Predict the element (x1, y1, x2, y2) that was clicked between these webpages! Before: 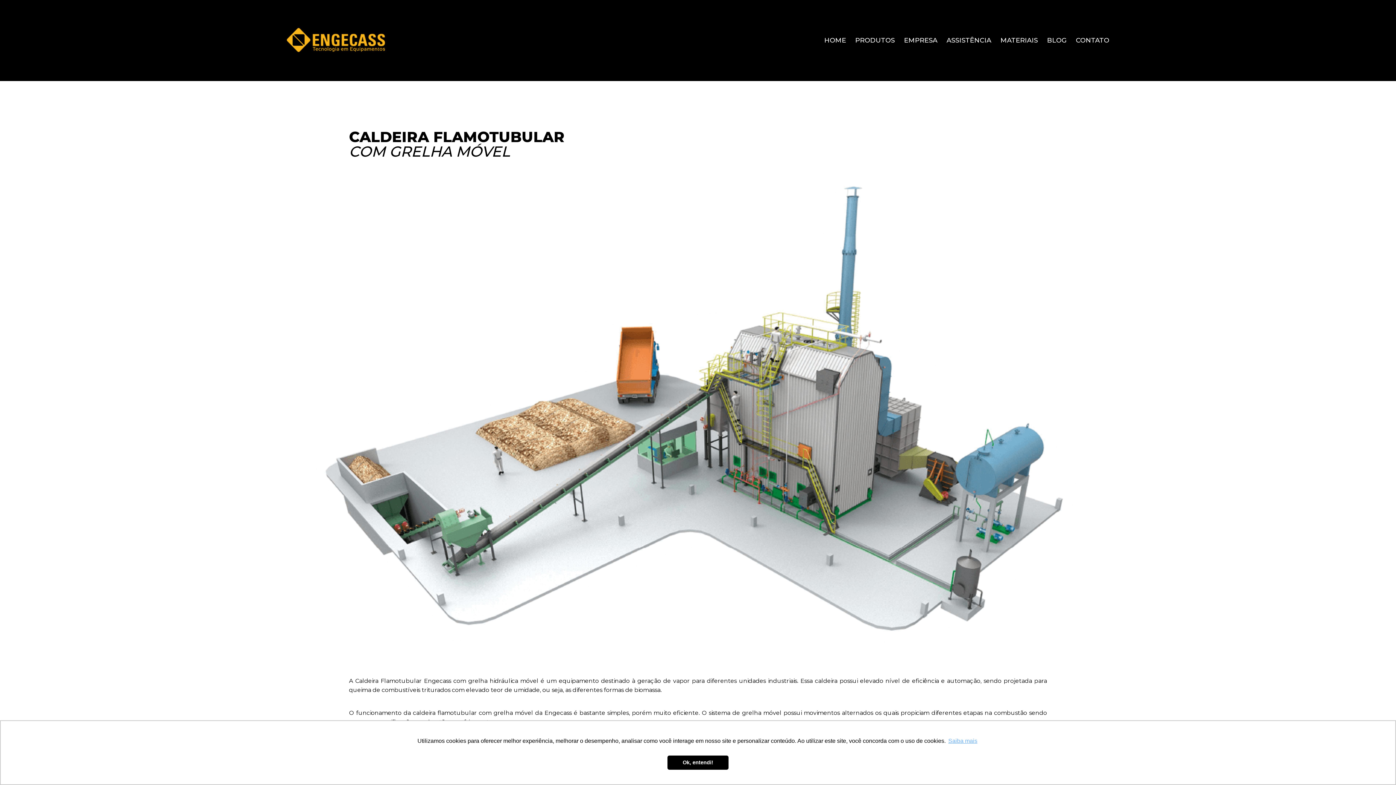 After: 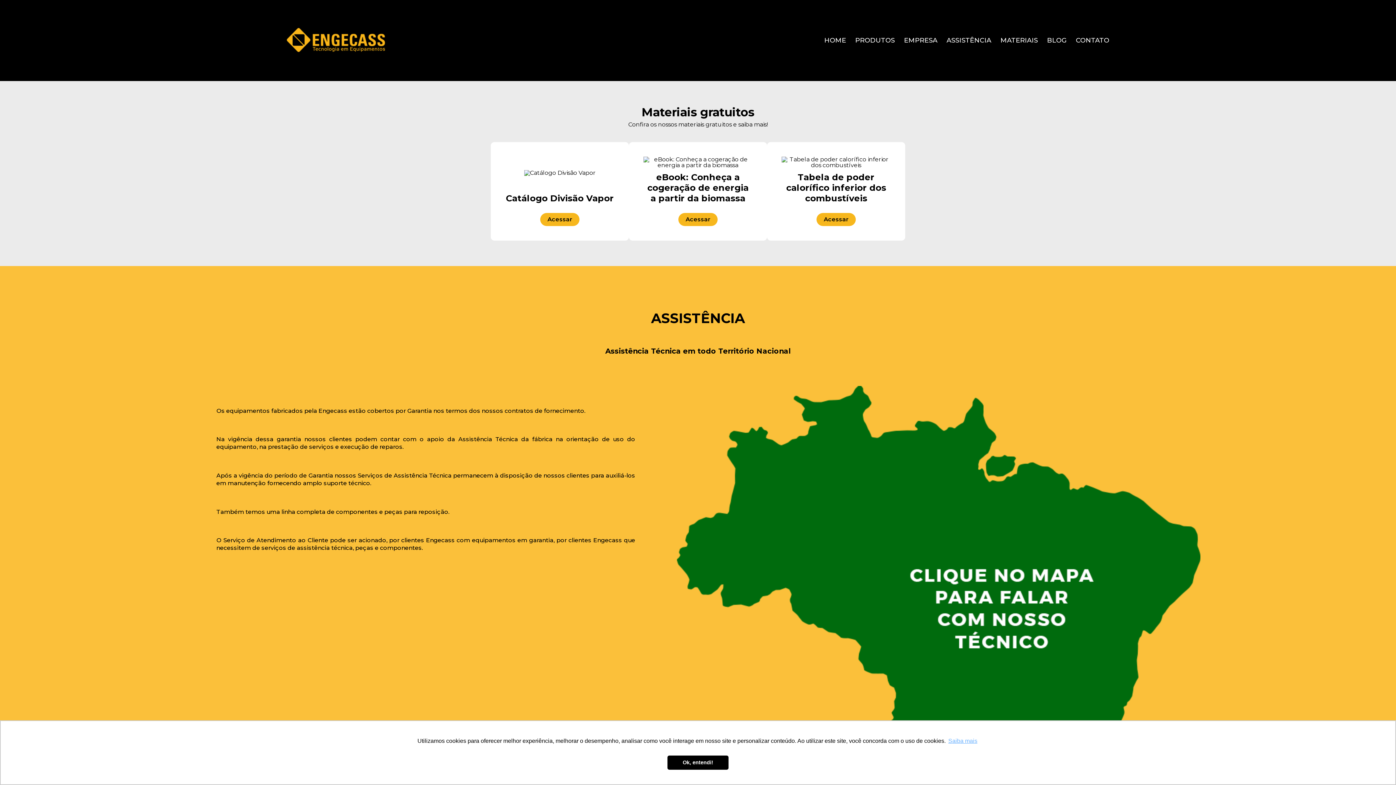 Action: label: MATERIAIS bbox: (1000, 36, 1038, 44)